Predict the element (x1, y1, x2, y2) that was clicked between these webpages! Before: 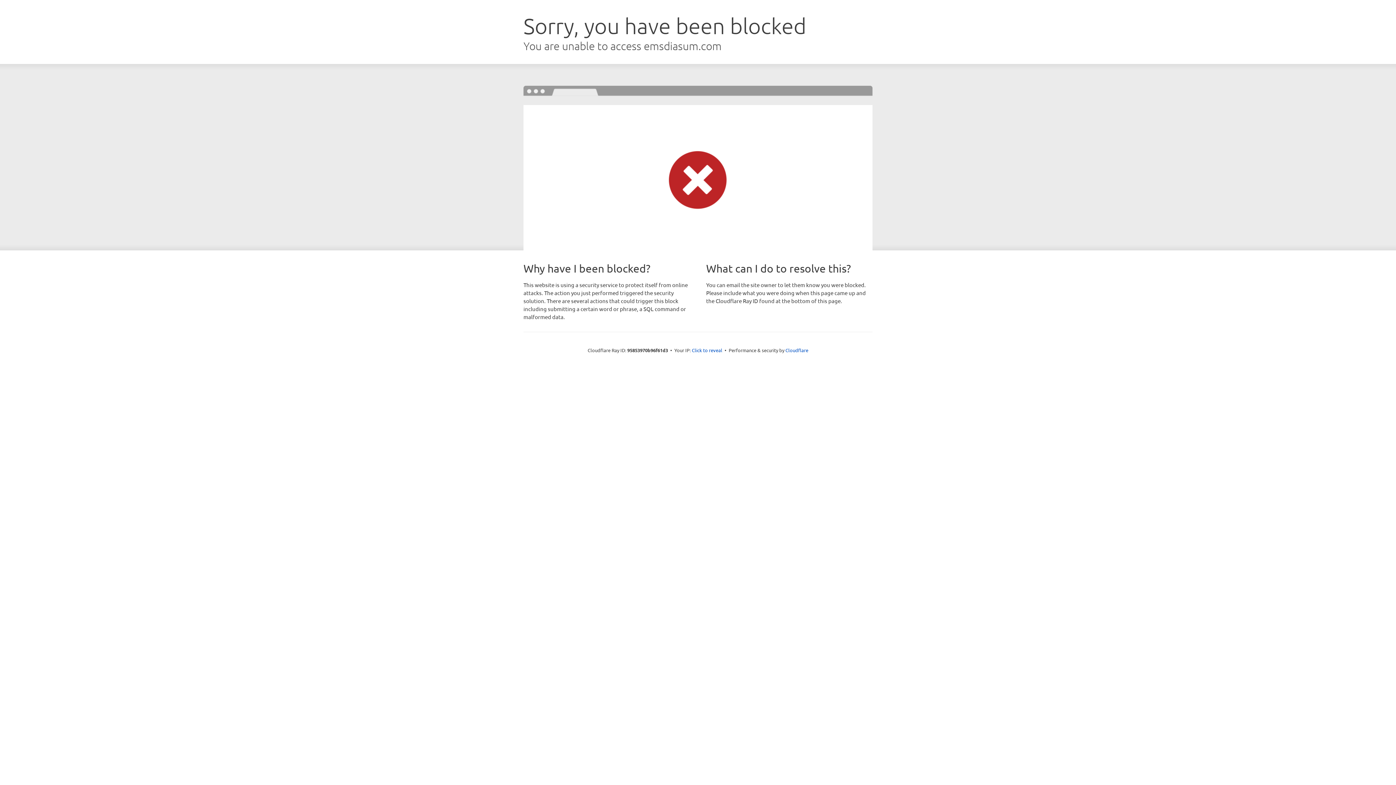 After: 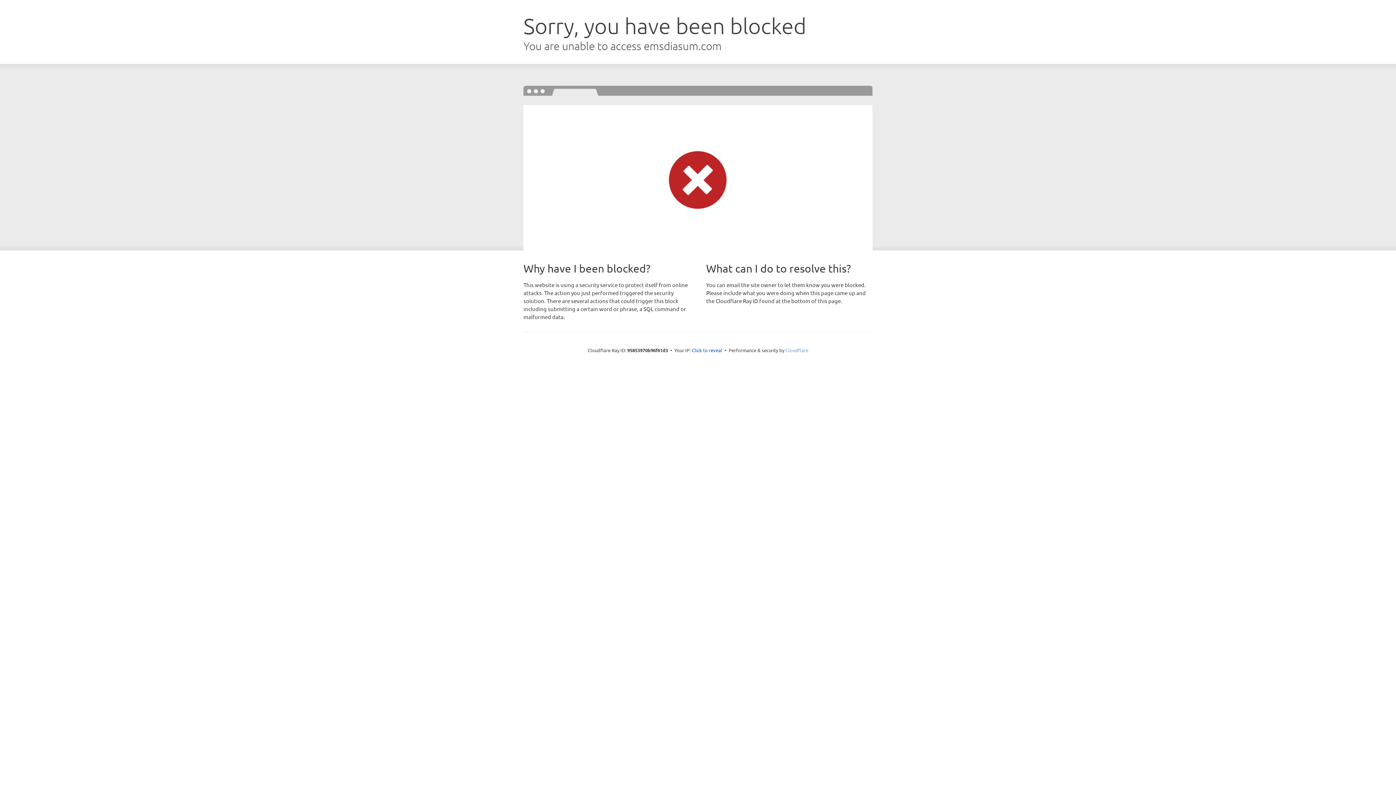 Action: label: Cloudflare bbox: (785, 347, 808, 353)